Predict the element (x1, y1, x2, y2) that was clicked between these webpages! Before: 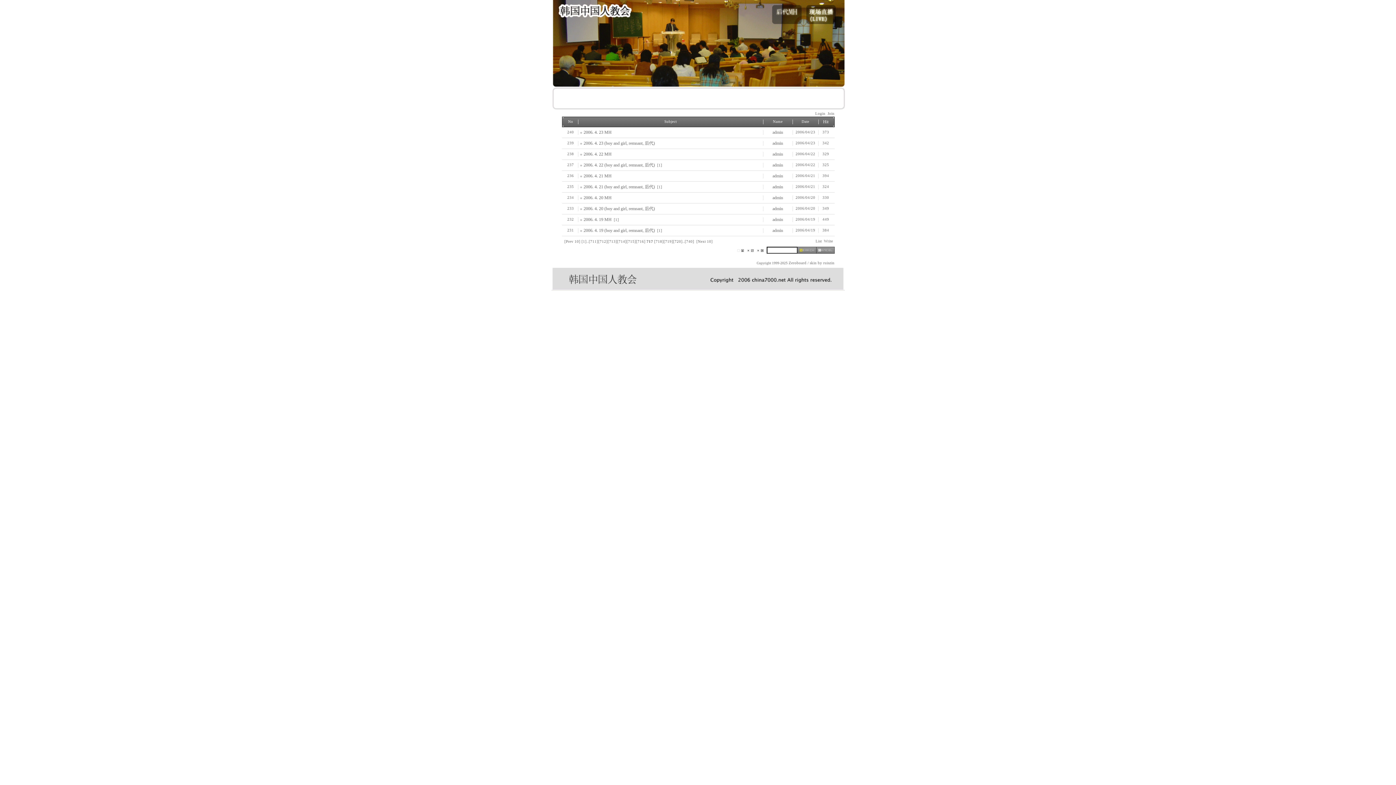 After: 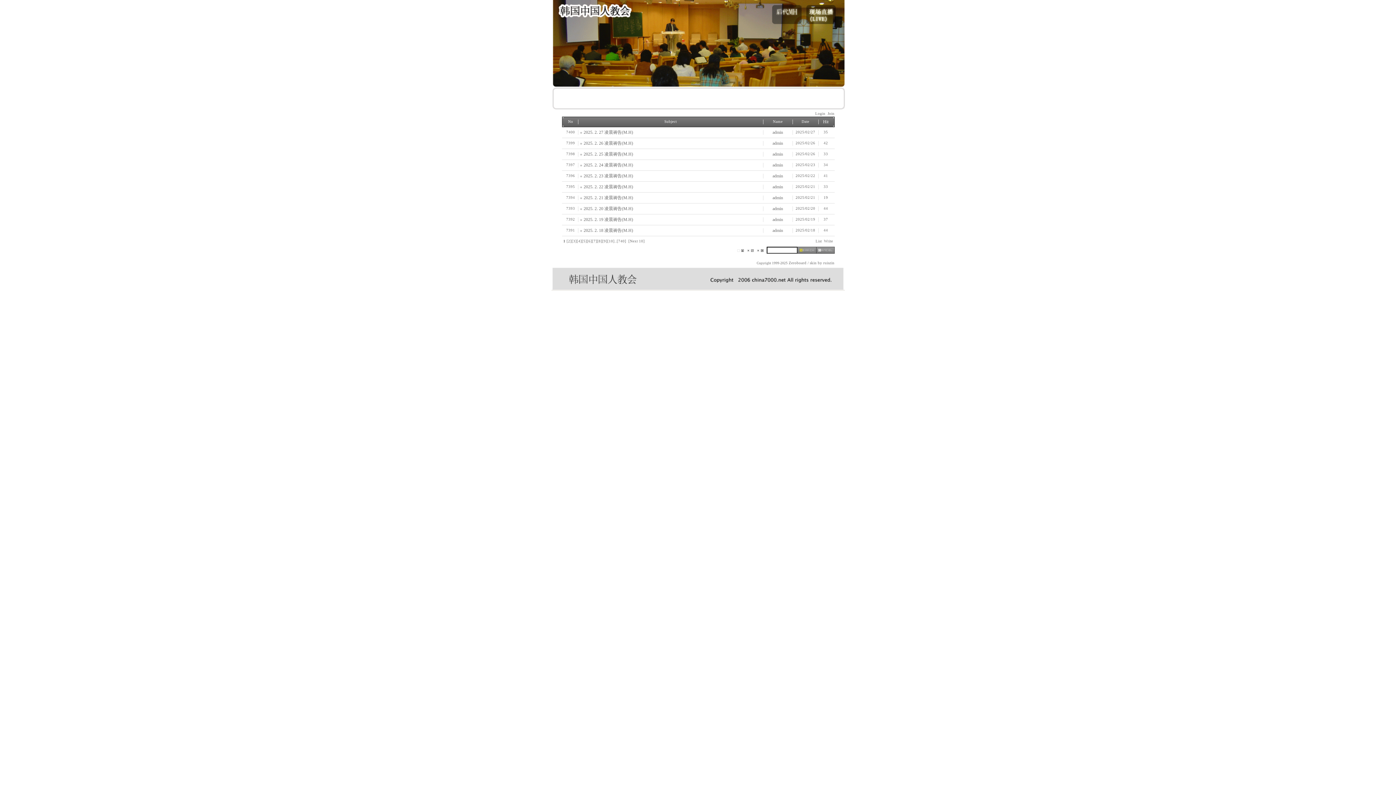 Action: bbox: (581, 238, 586, 244) label: [1]